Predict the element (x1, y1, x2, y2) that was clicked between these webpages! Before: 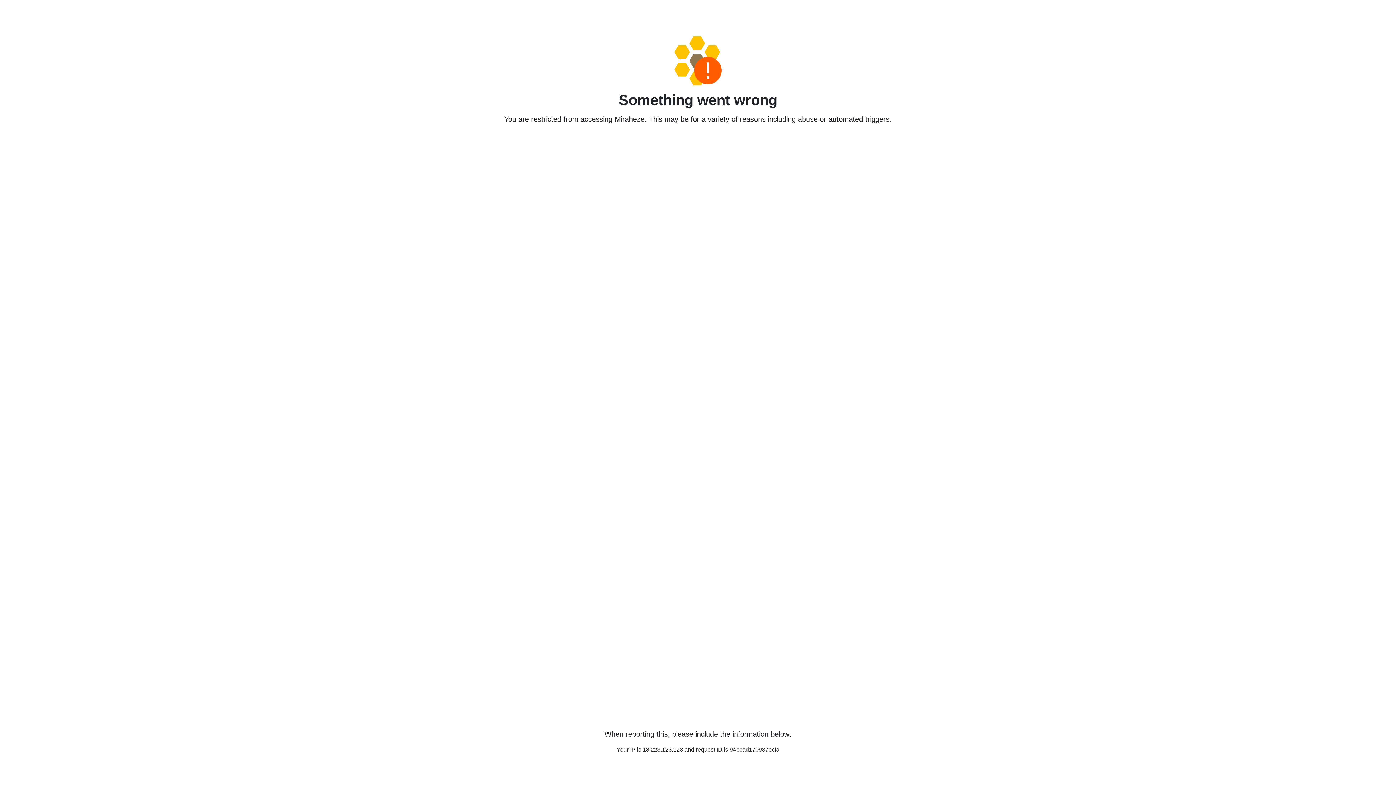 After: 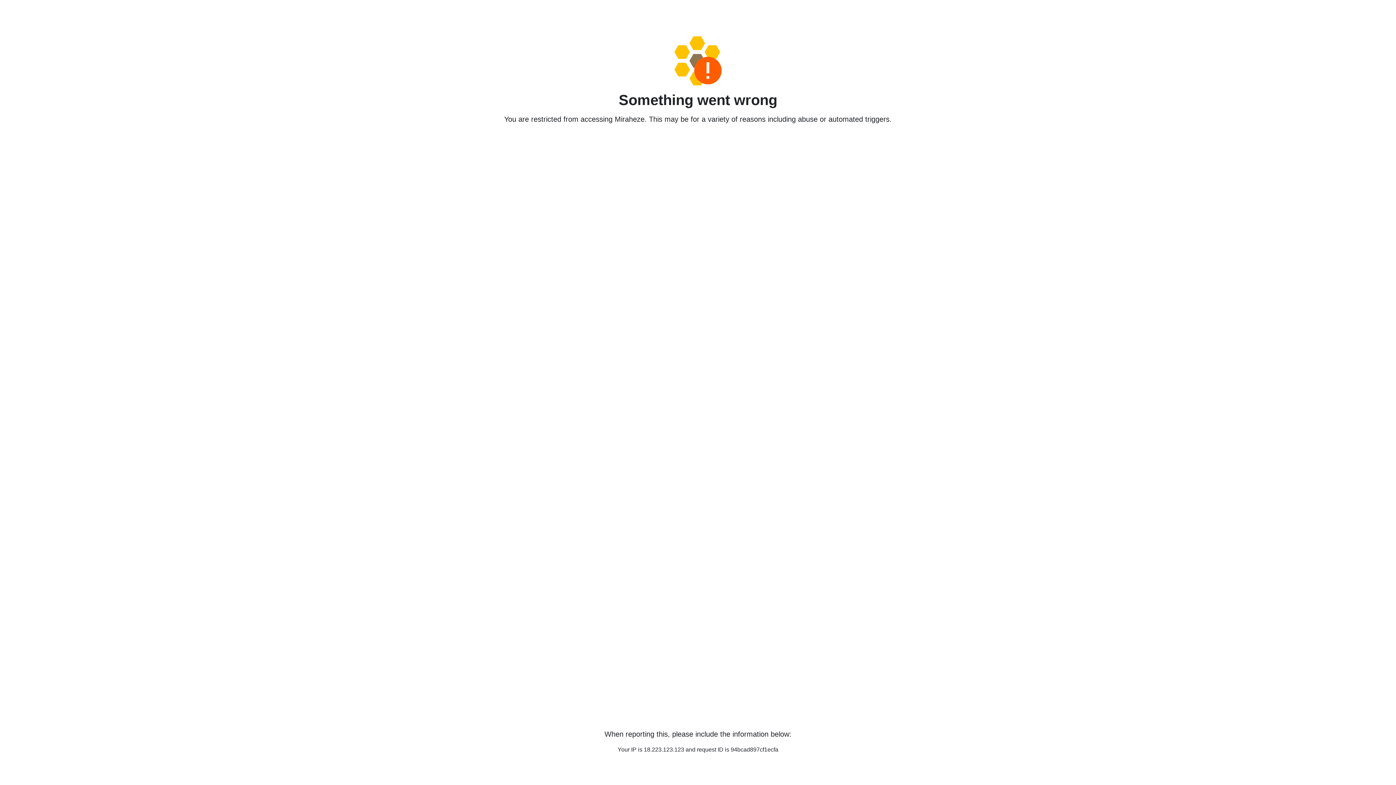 Action: bbox: (458, 36, 938, 85)